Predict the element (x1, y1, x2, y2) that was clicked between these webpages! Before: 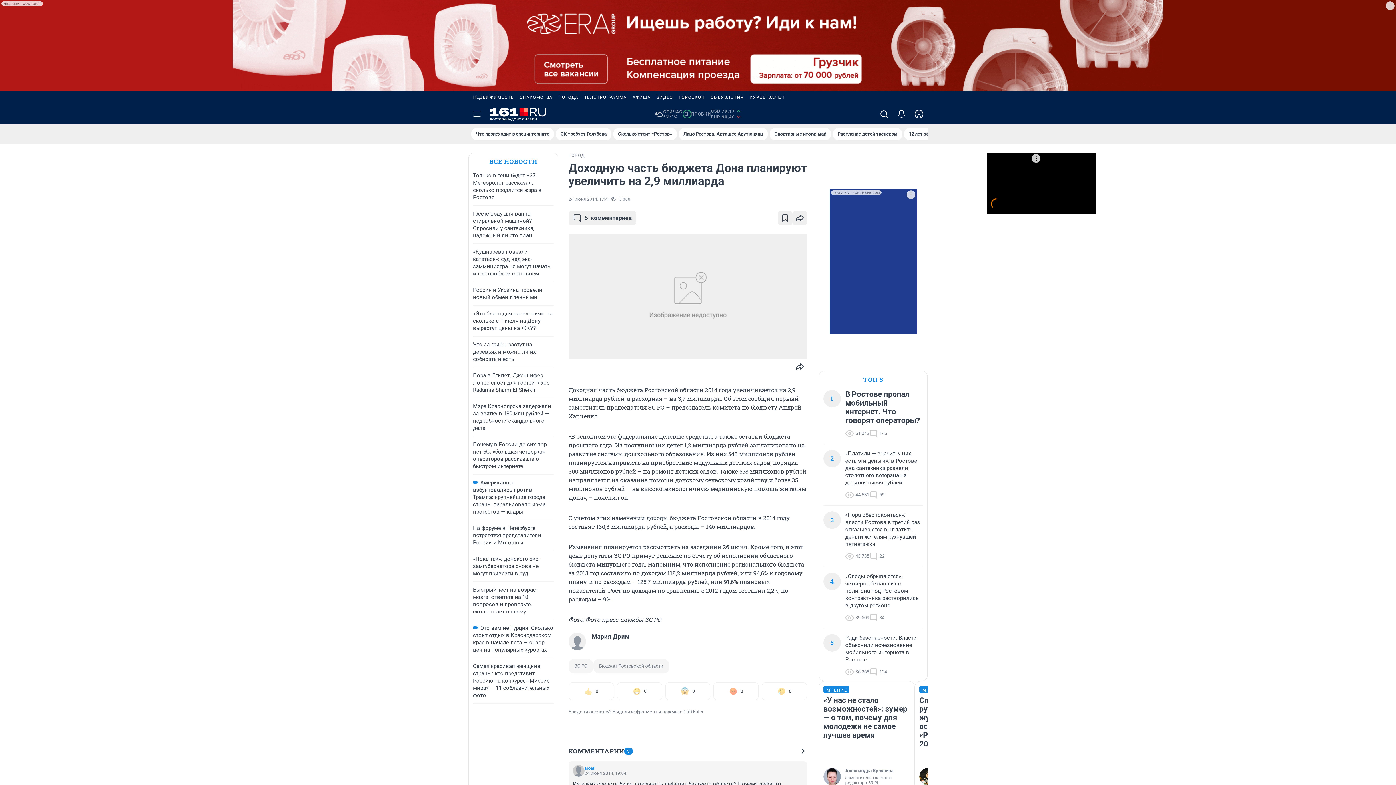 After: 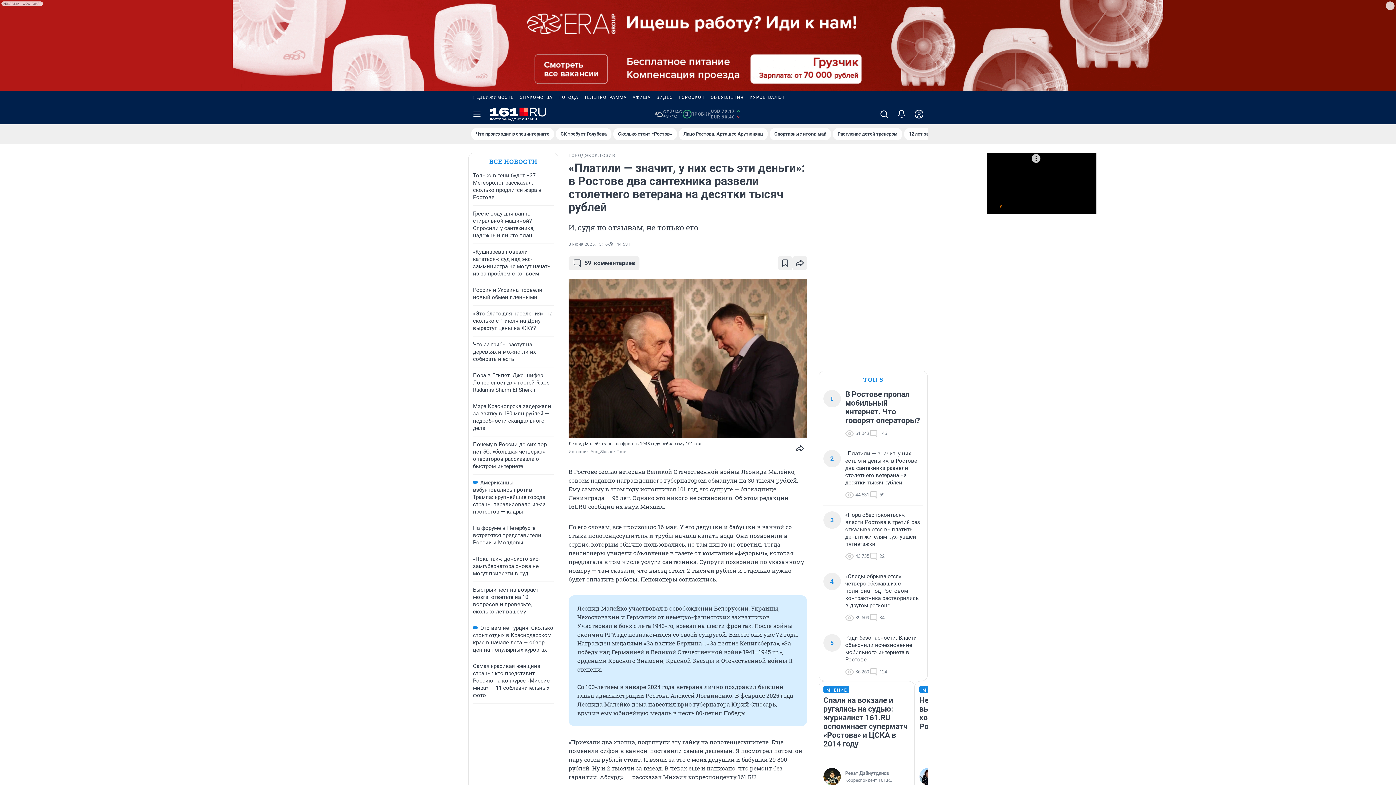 Action: label: «Платили — значит, у них есть эти деньги»: в Ростове два сантехника развели столетнего ветерана на десятки тысяч рублей bbox: (845, 450, 923, 486)